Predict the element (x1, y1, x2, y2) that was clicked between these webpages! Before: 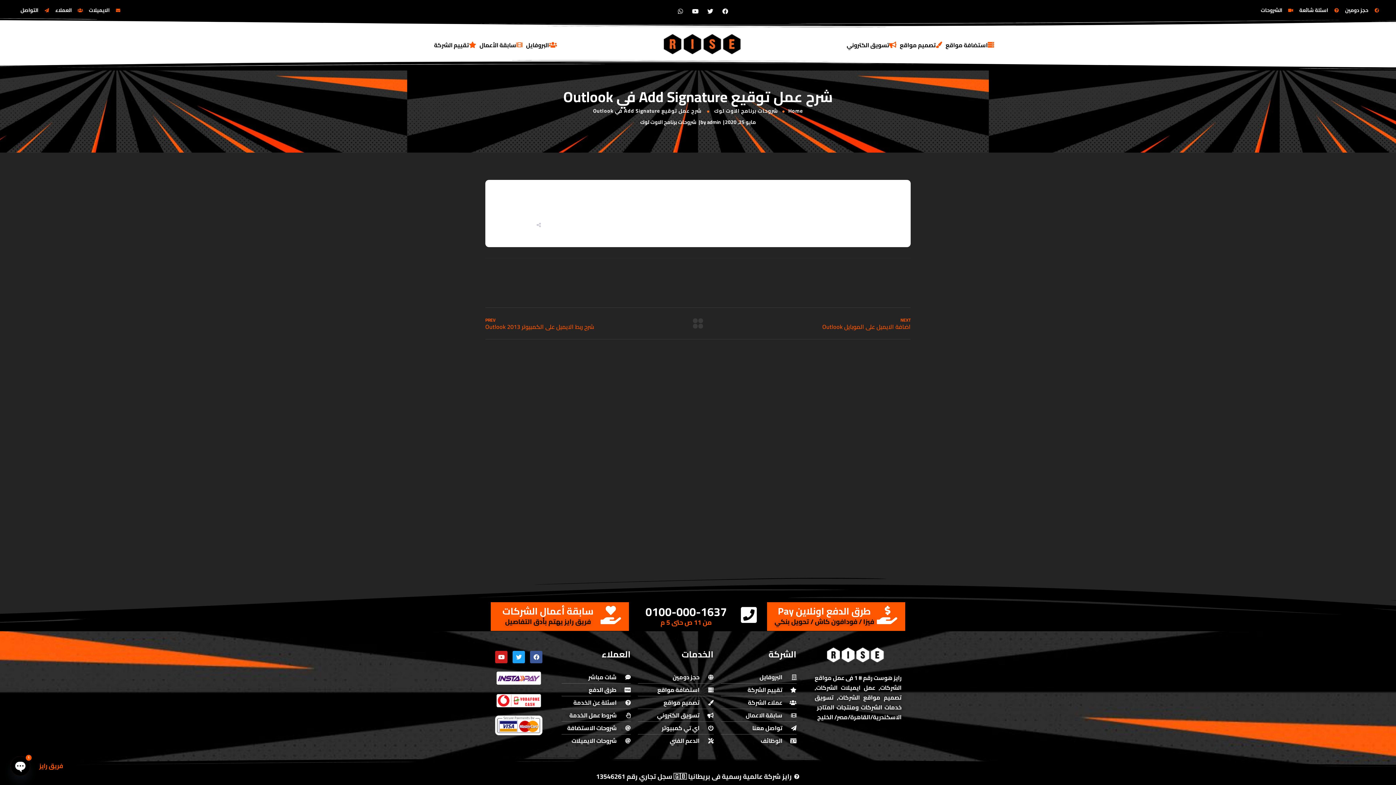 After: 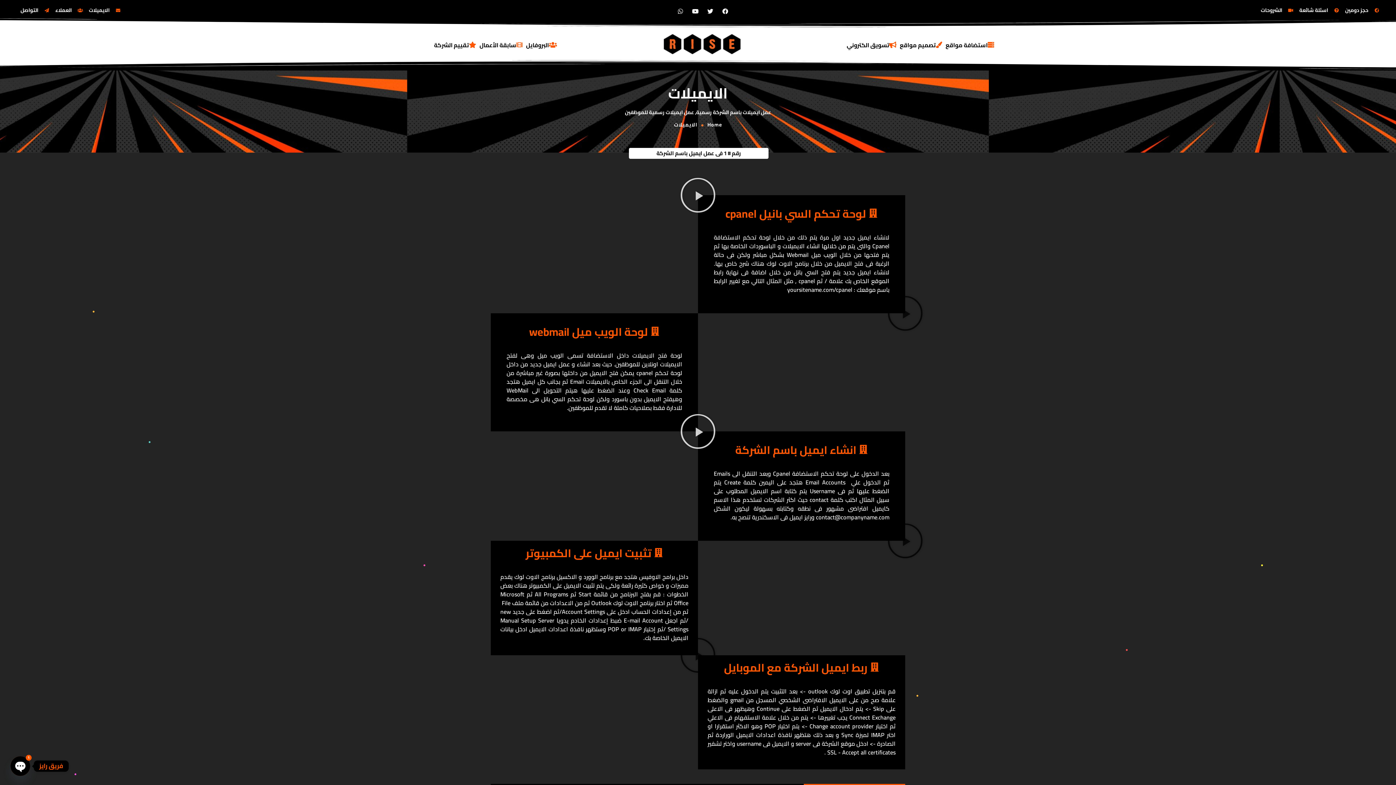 Action: label: الايميلات bbox: (88, 5, 120, 15)